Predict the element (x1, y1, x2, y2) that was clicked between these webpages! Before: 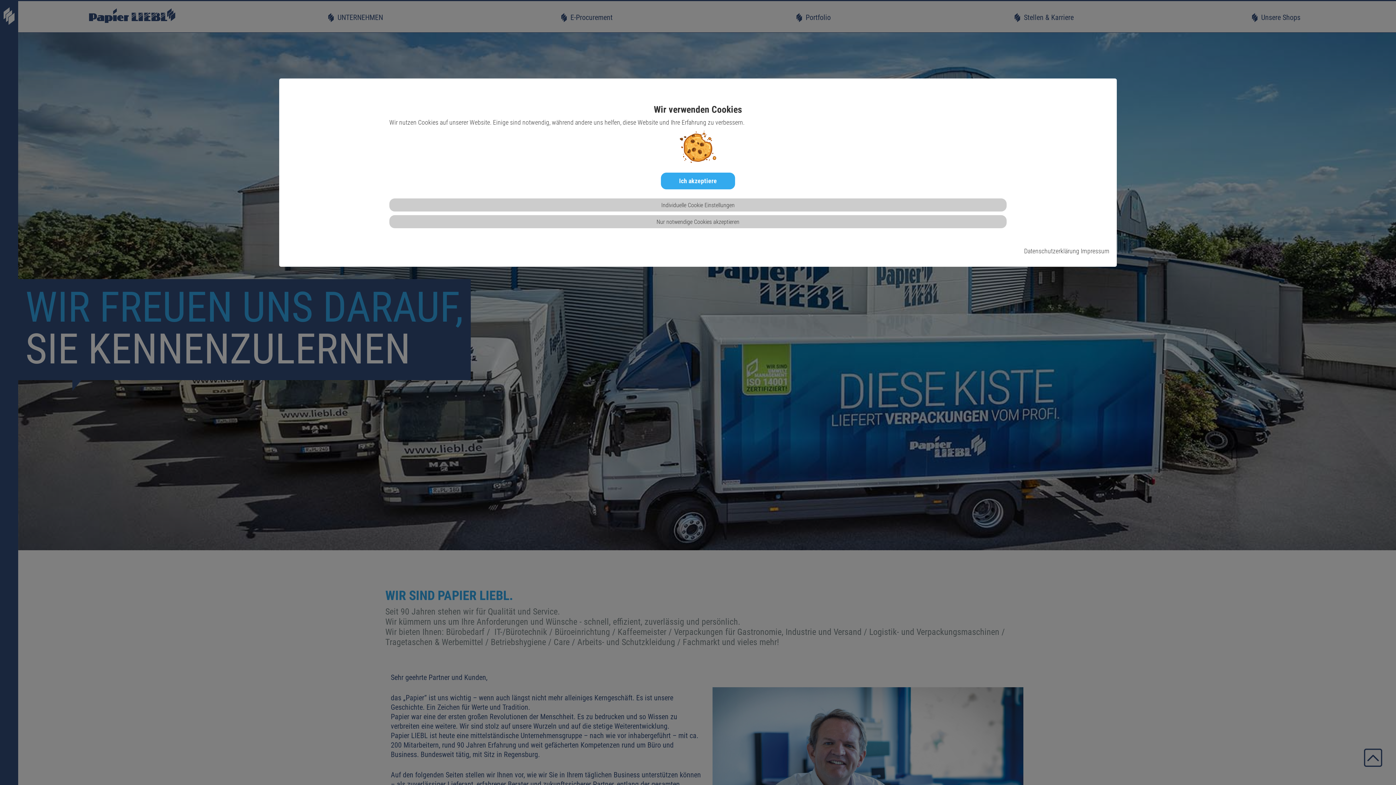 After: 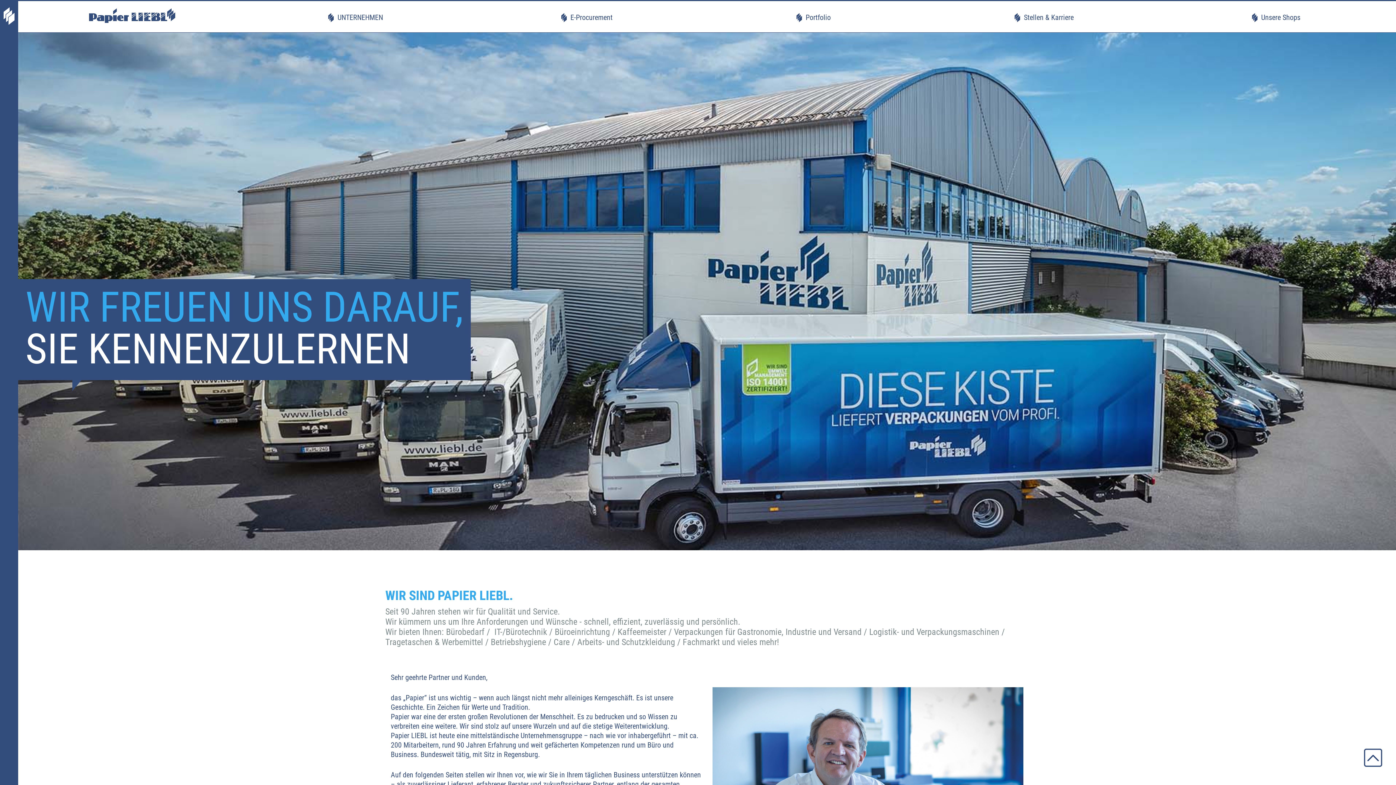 Action: bbox: (656, 218, 739, 225) label: Nur notwendige Cookies akzeptieren